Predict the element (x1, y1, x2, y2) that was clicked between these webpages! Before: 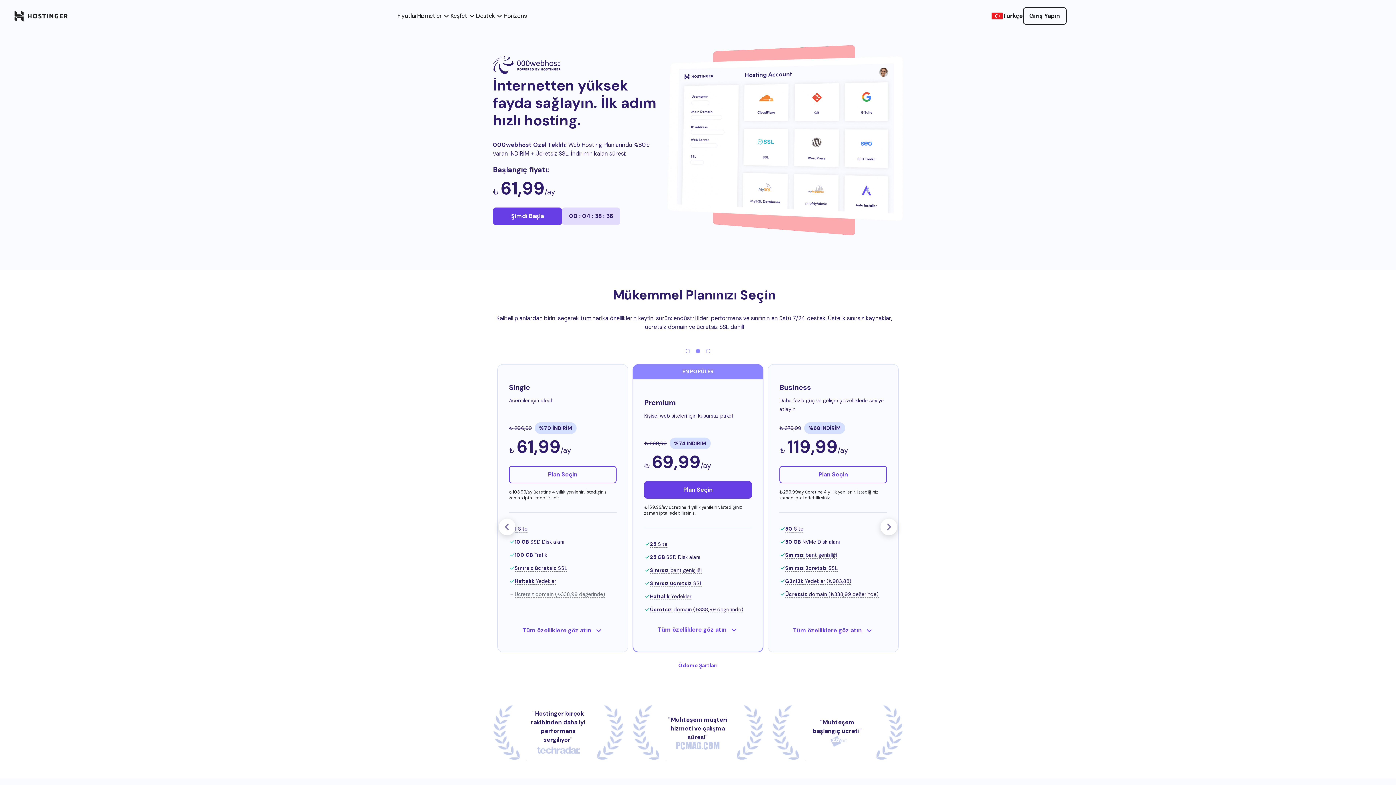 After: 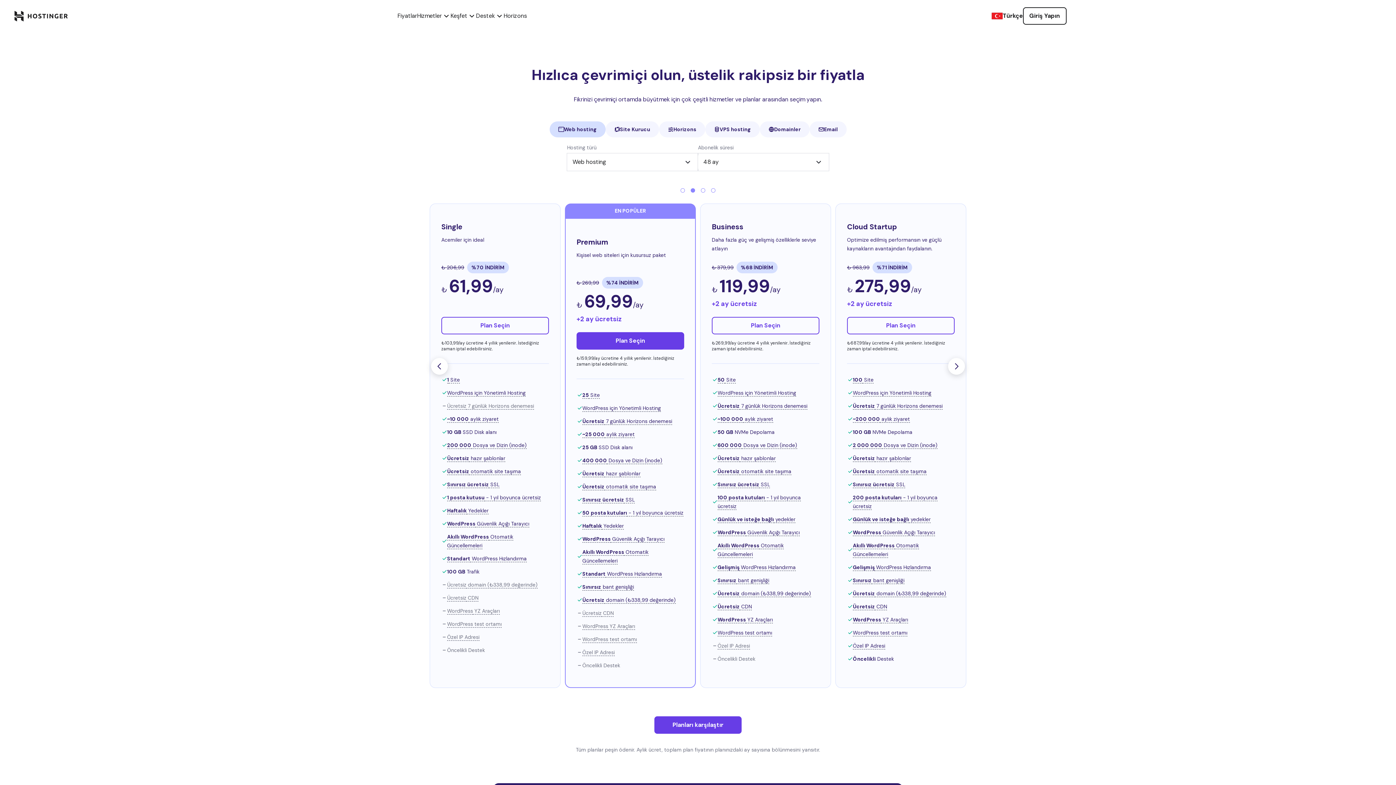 Action: bbox: (397, 11, 417, 20) label: Fiyatlar